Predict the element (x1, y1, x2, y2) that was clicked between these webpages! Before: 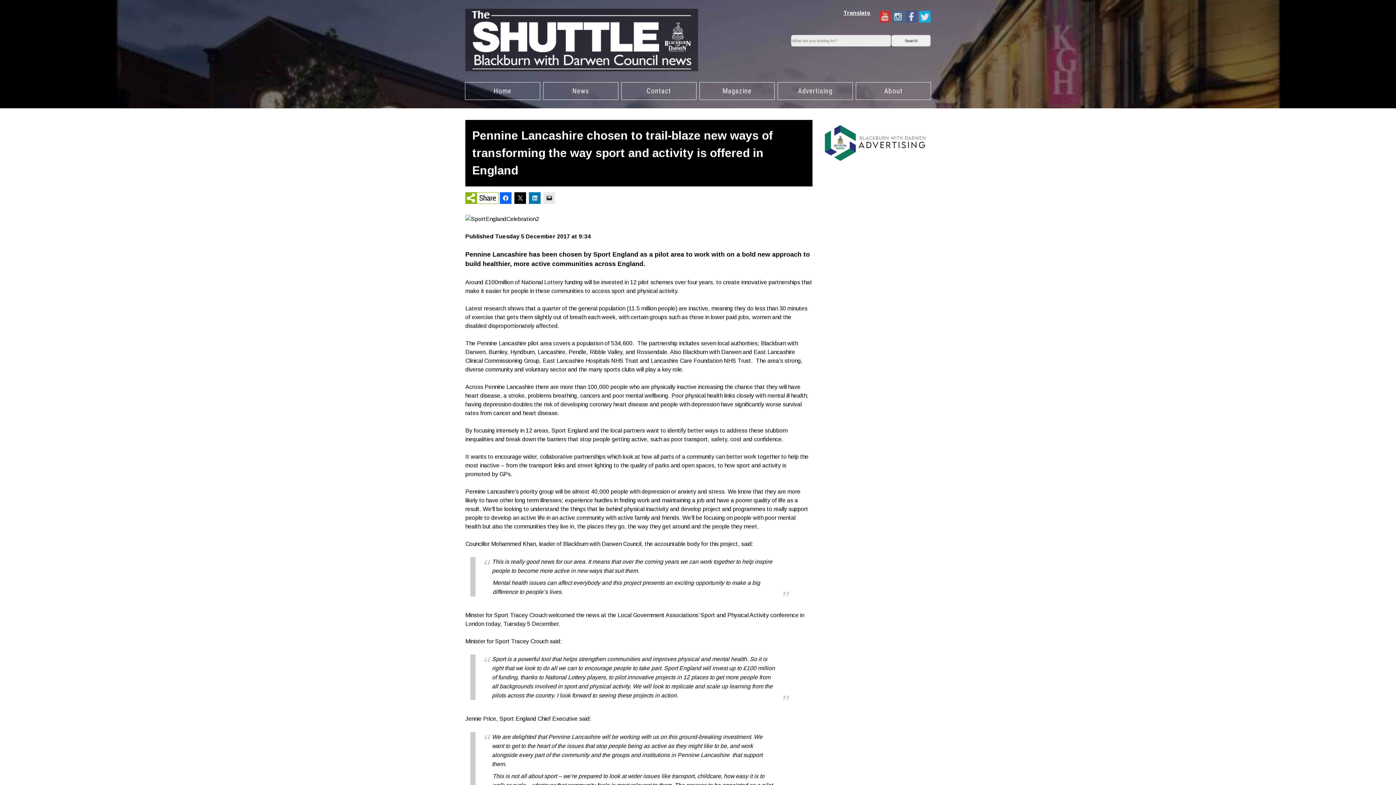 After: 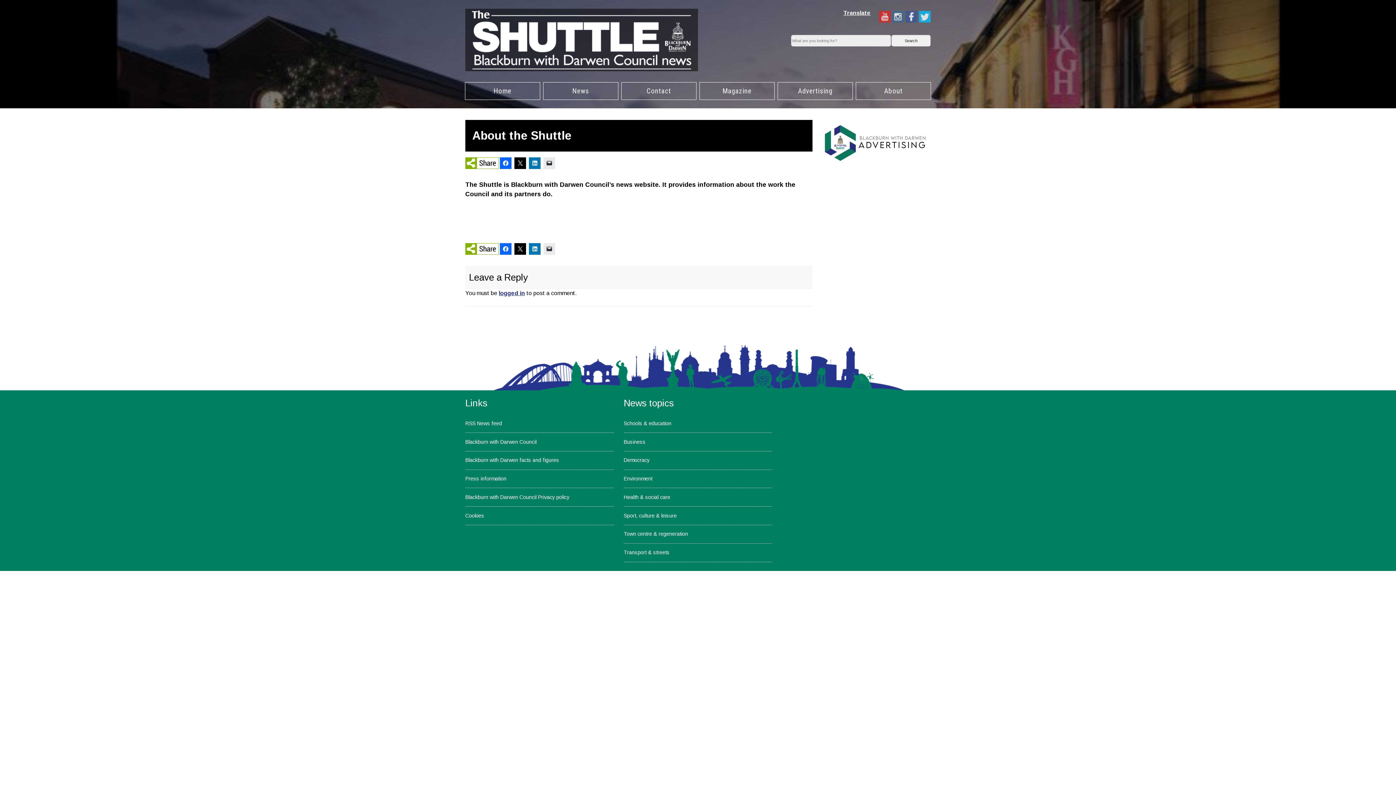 Action: label: About bbox: (856, 82, 930, 99)